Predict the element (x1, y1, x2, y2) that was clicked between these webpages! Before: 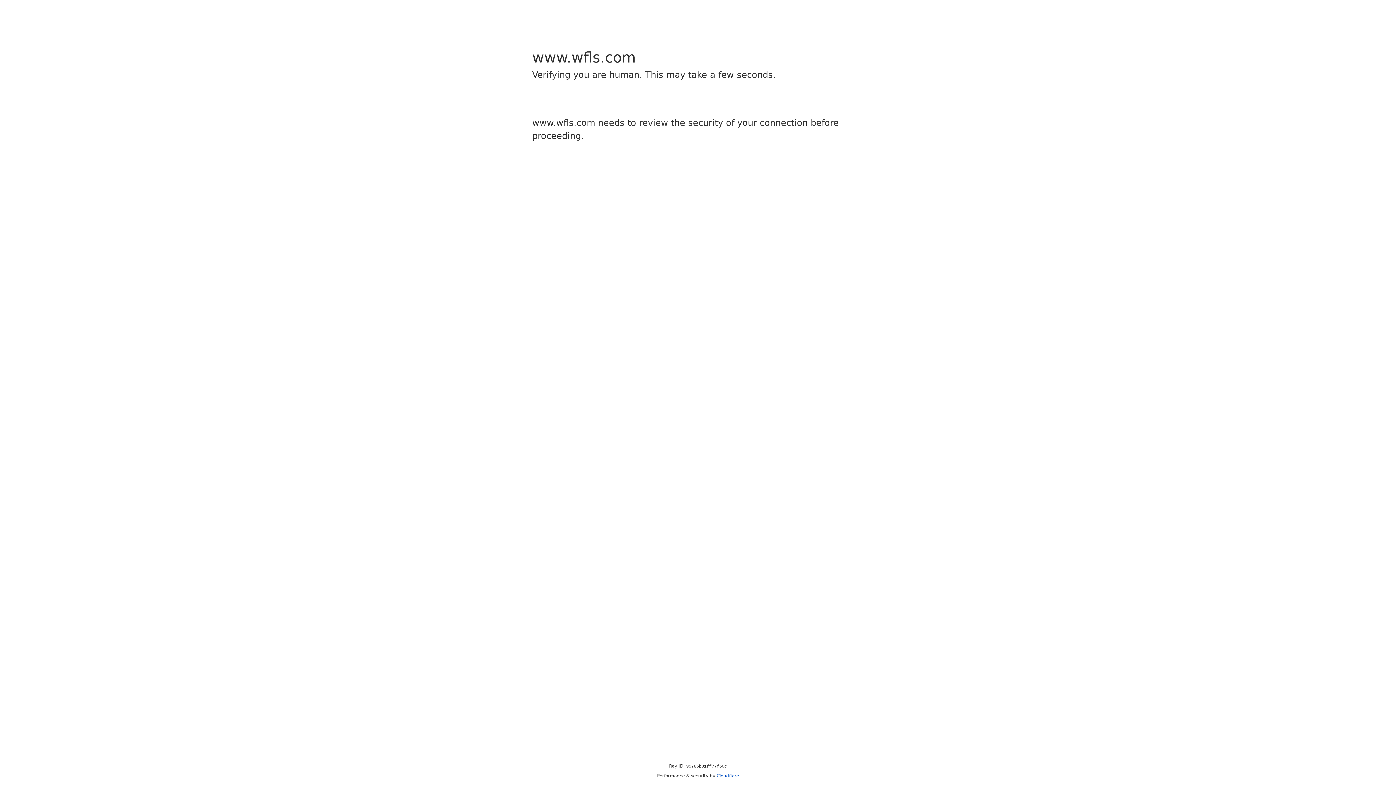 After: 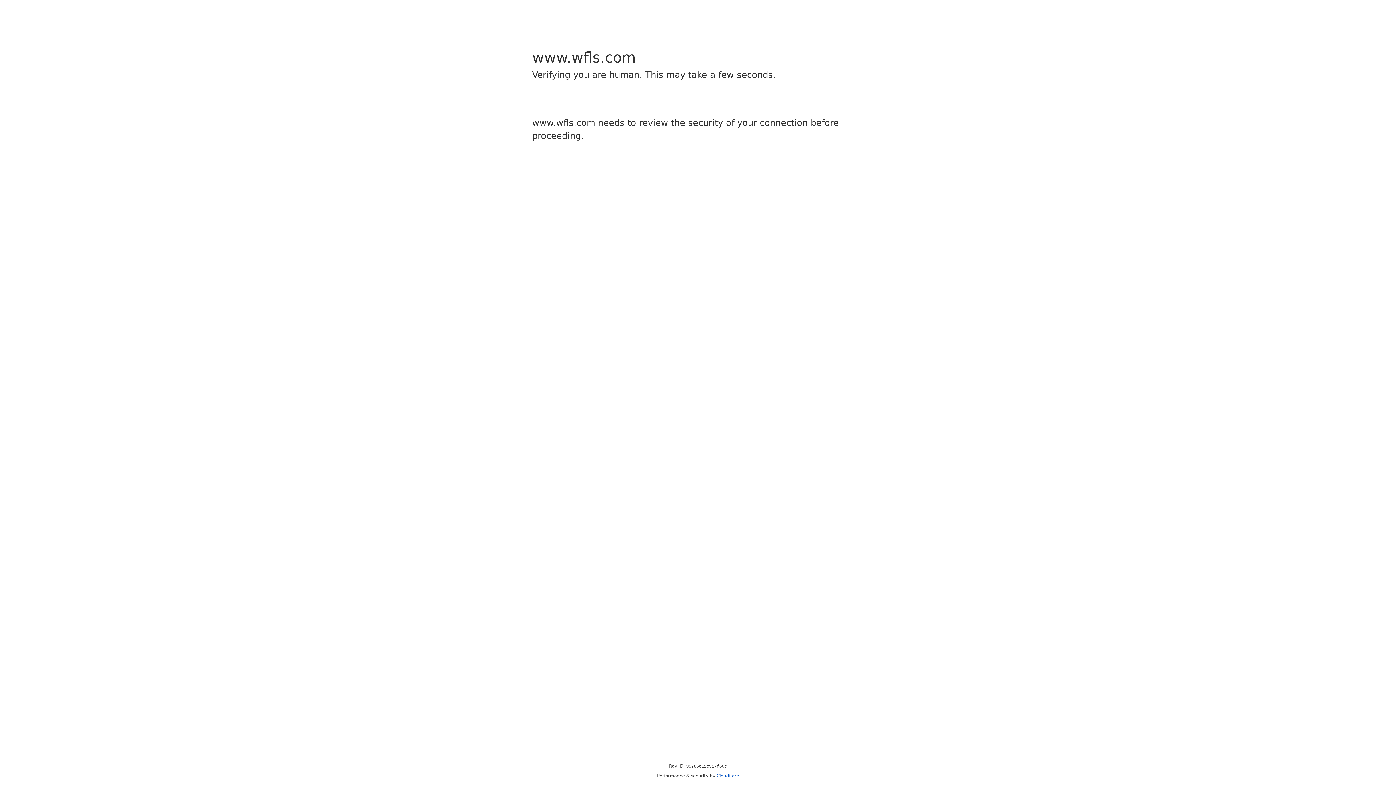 Action: bbox: (716, 773, 739, 778) label: Cloudflare